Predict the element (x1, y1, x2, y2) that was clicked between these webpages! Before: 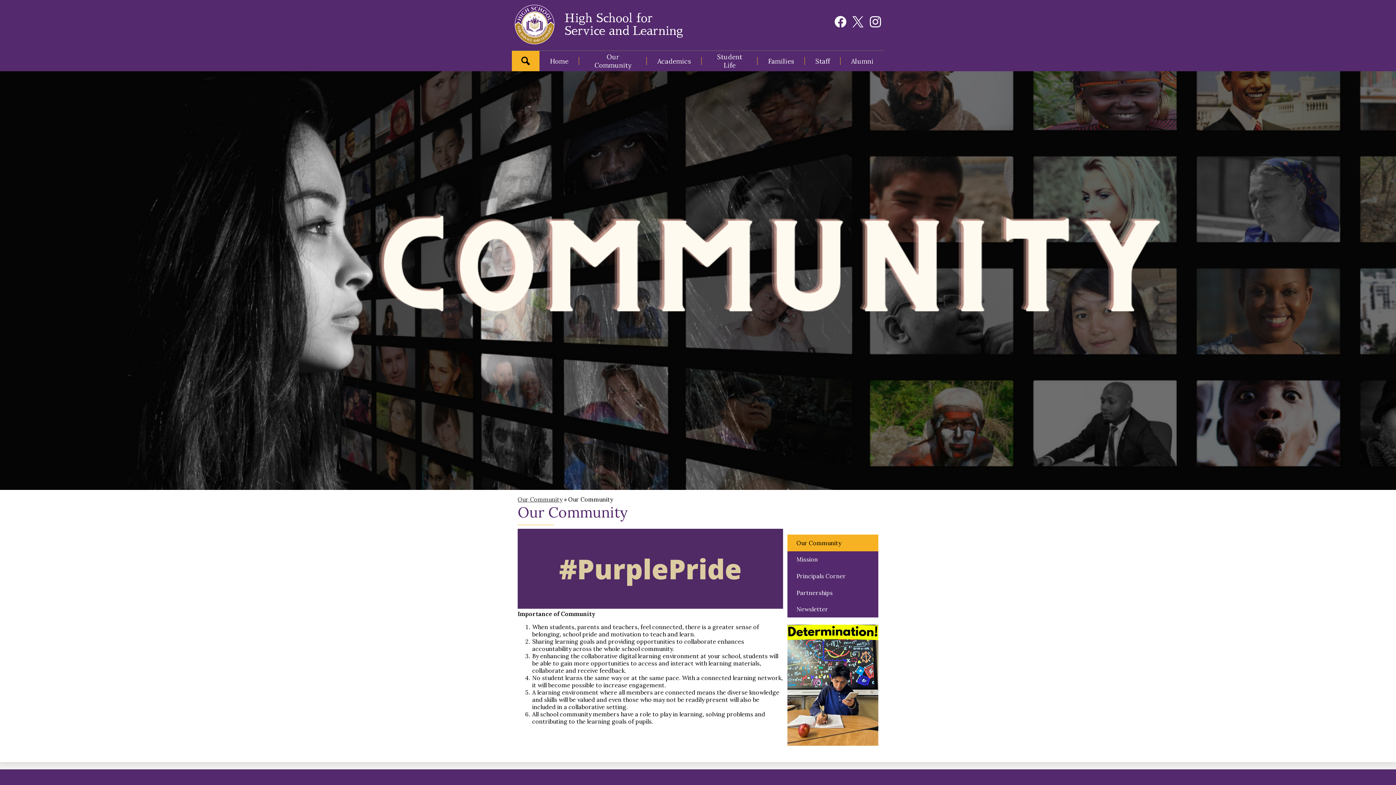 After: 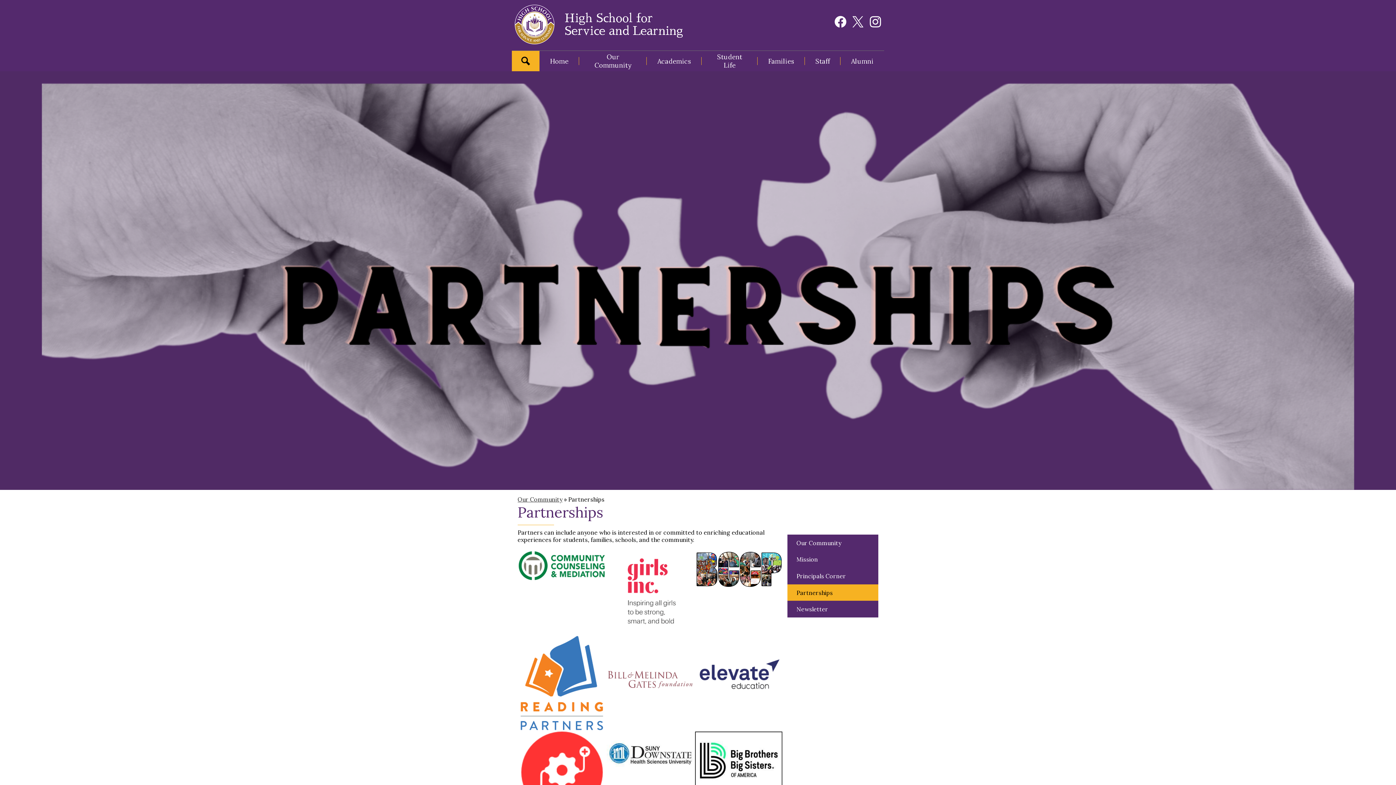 Action: bbox: (787, 584, 878, 601) label: Partnerships